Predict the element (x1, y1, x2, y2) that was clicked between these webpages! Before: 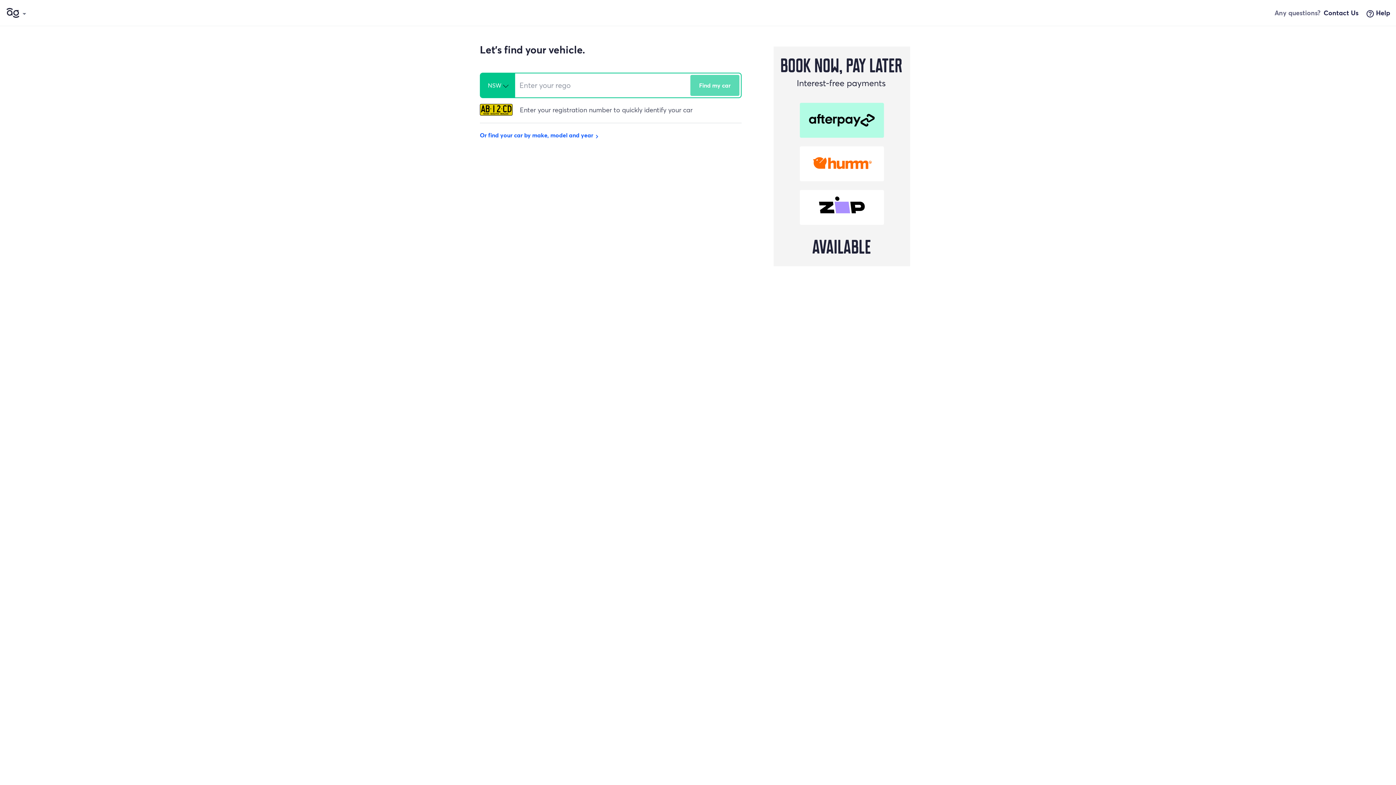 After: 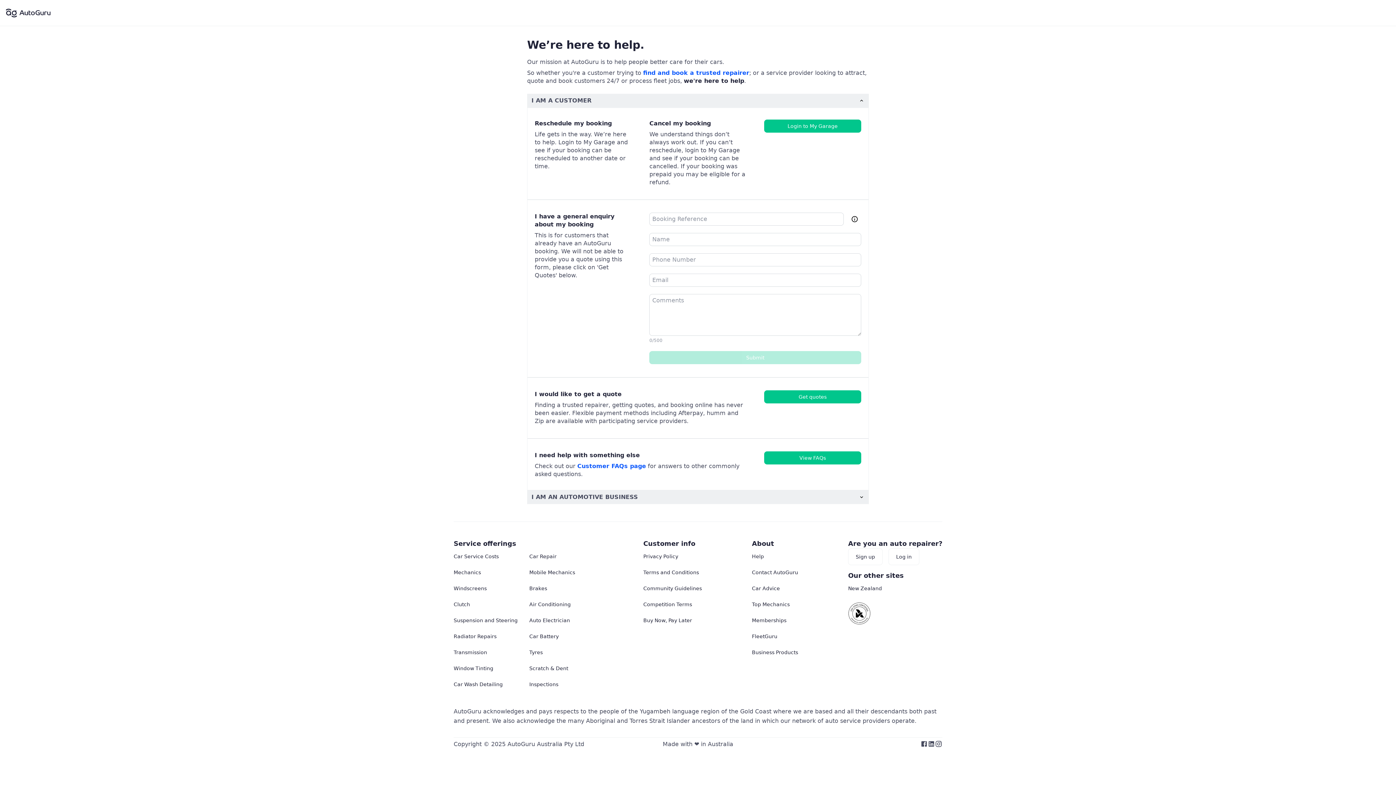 Action: label: Contact Us bbox: (1324, 8, 1358, 17)